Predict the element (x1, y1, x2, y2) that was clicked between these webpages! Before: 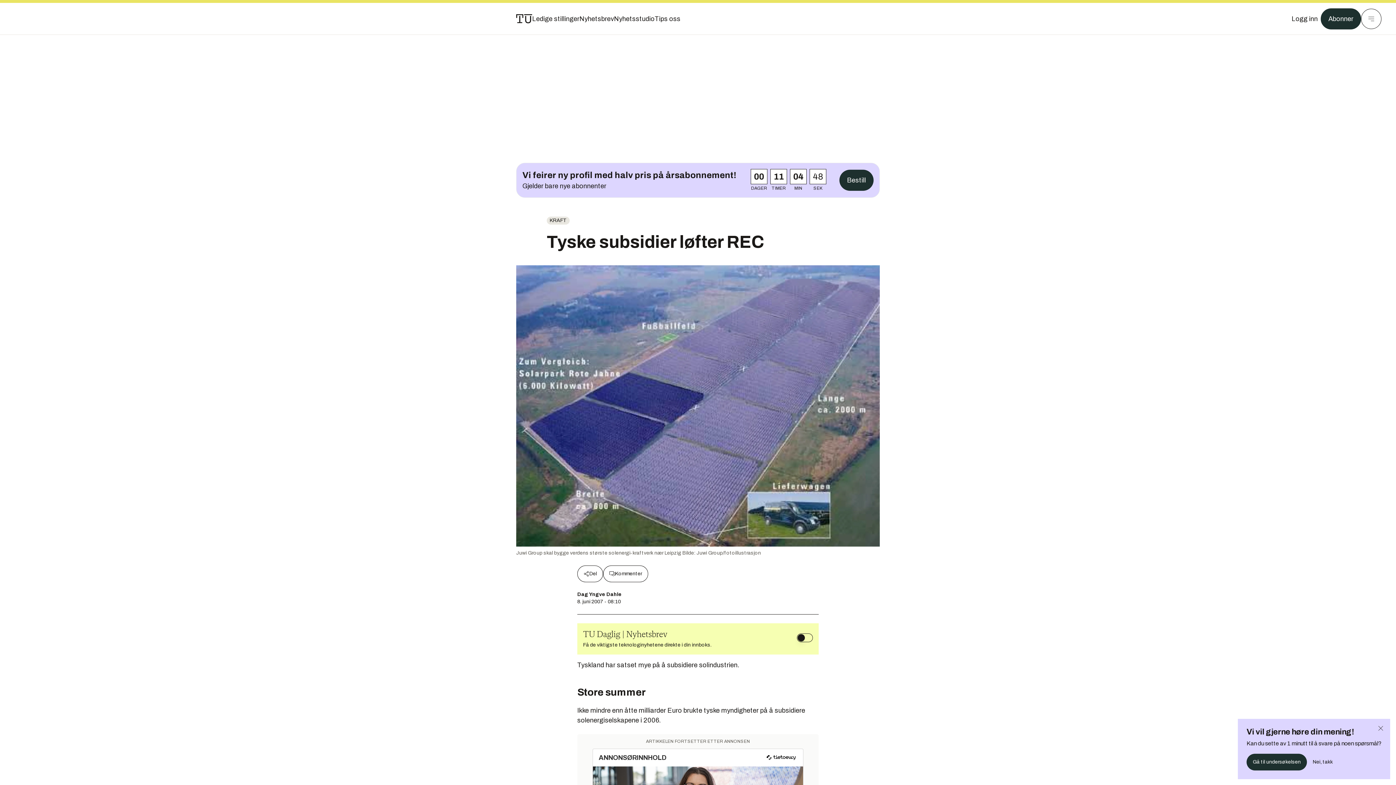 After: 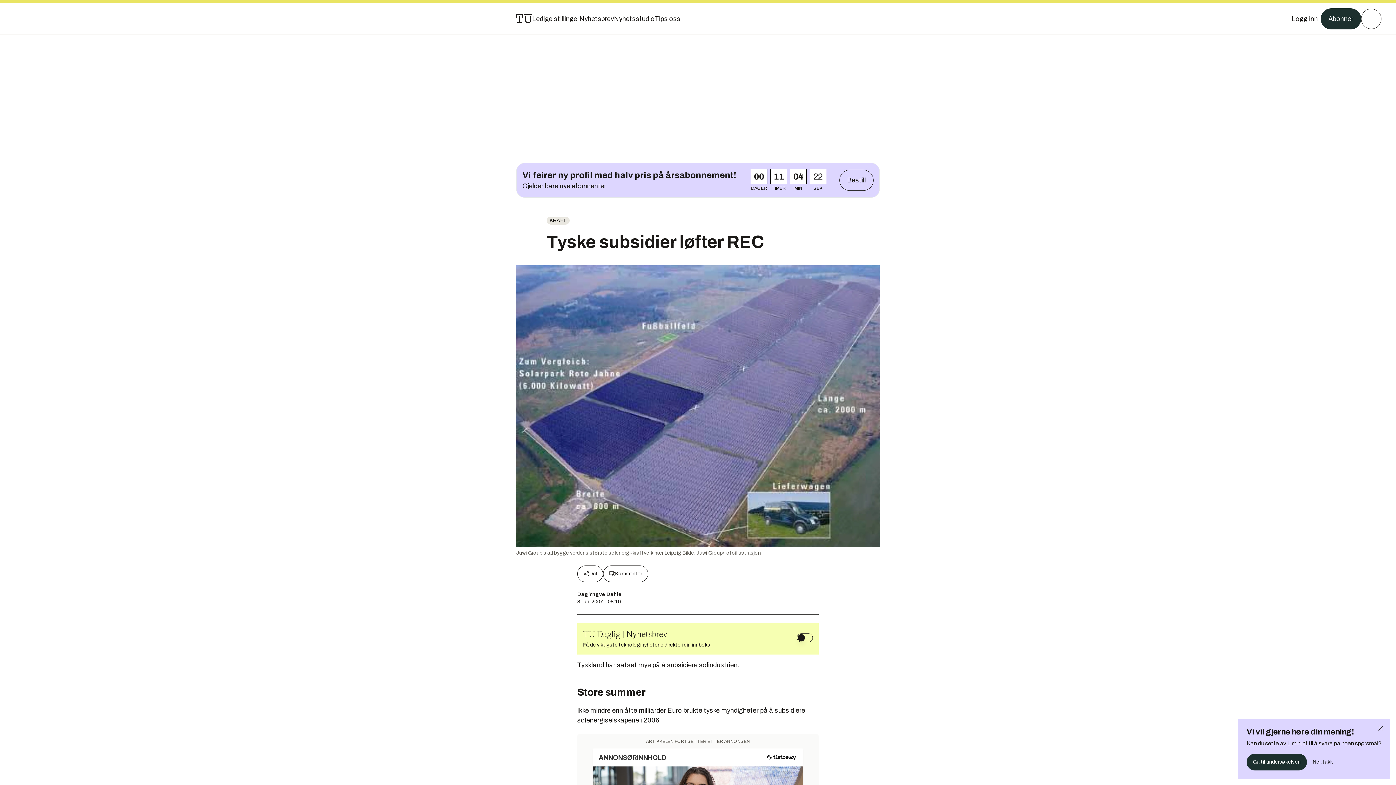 Action: bbox: (516, 163, 879, 197)